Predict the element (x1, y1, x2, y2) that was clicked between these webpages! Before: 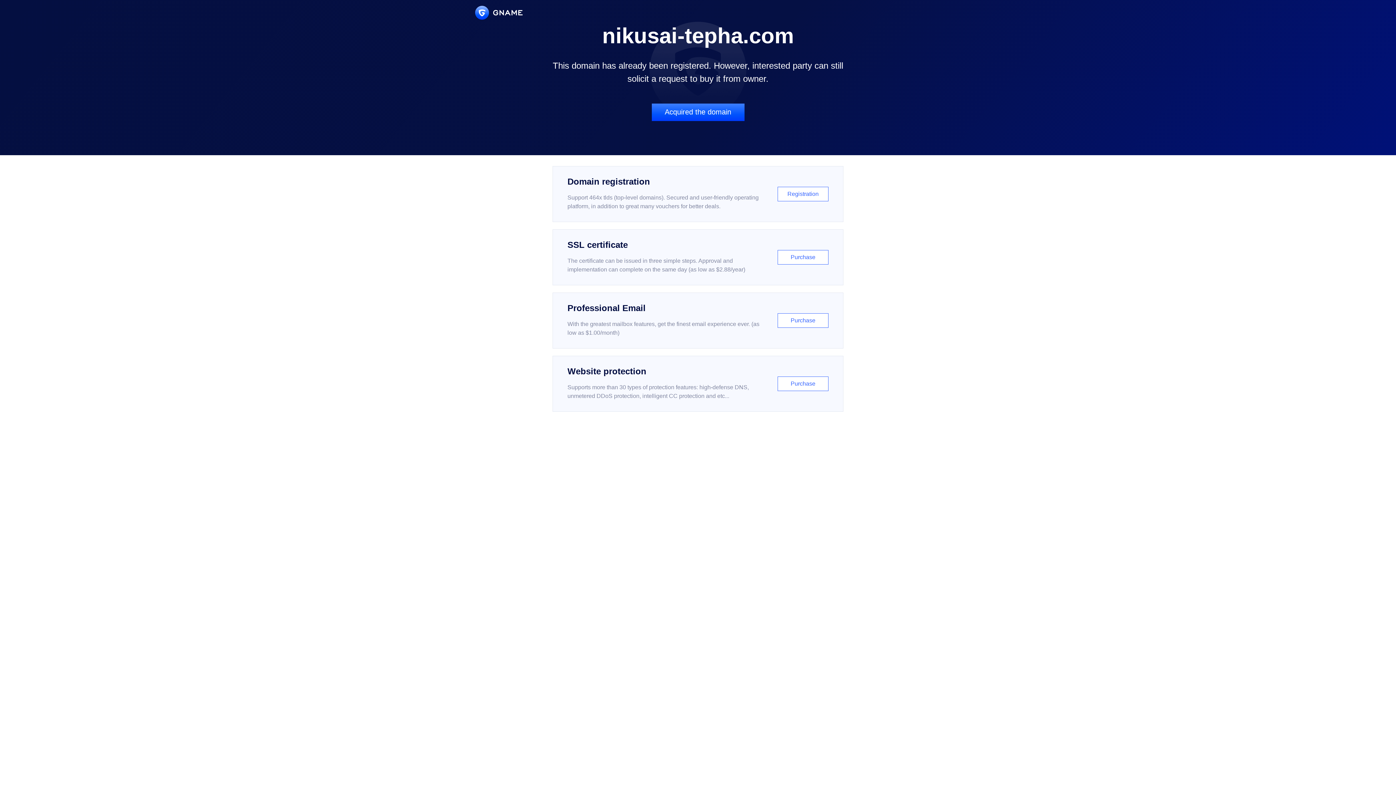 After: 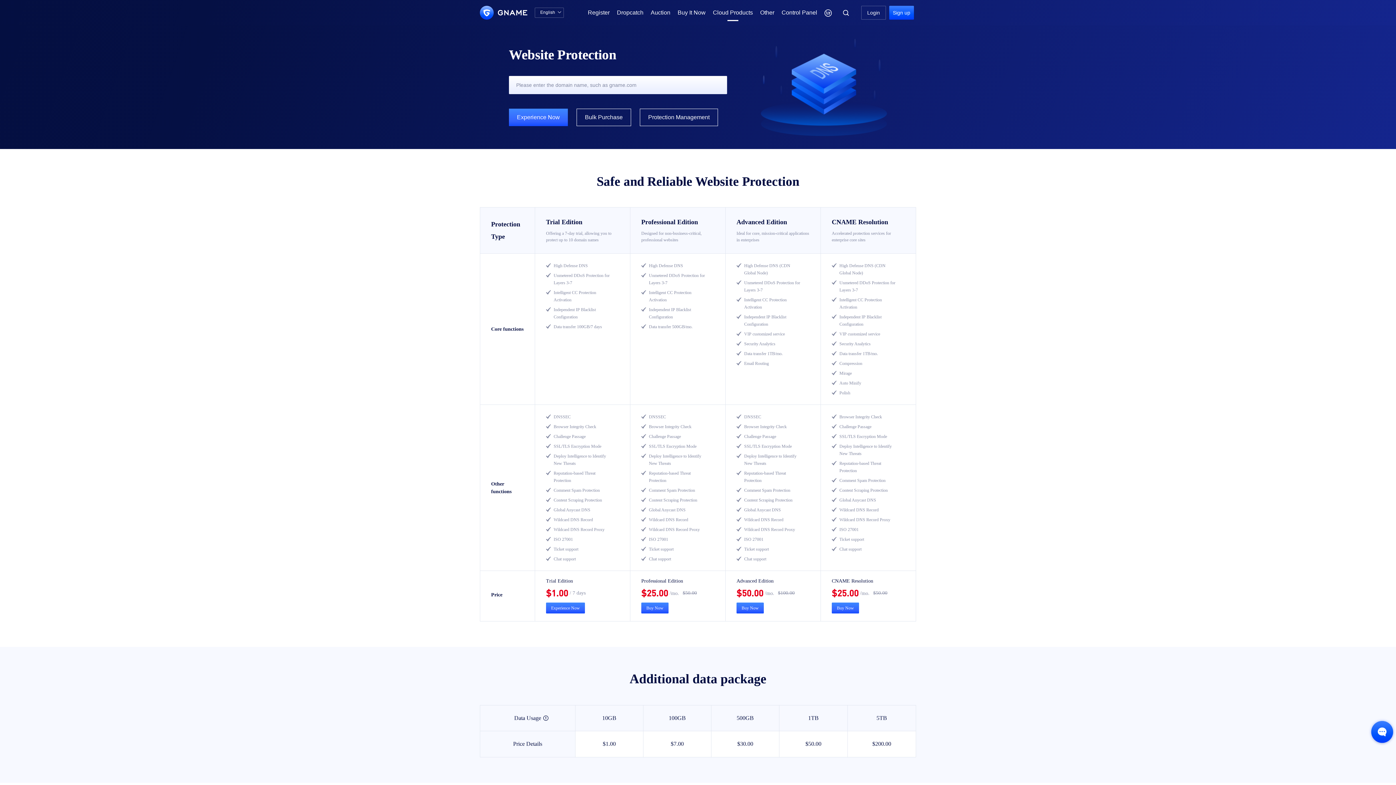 Action: label: Website protection

Supports more than 30 types of protection features: high-defense DNS, unmetered DDoS protection, intelligent CC protection and etc...

Purchase bbox: (552, 356, 843, 412)